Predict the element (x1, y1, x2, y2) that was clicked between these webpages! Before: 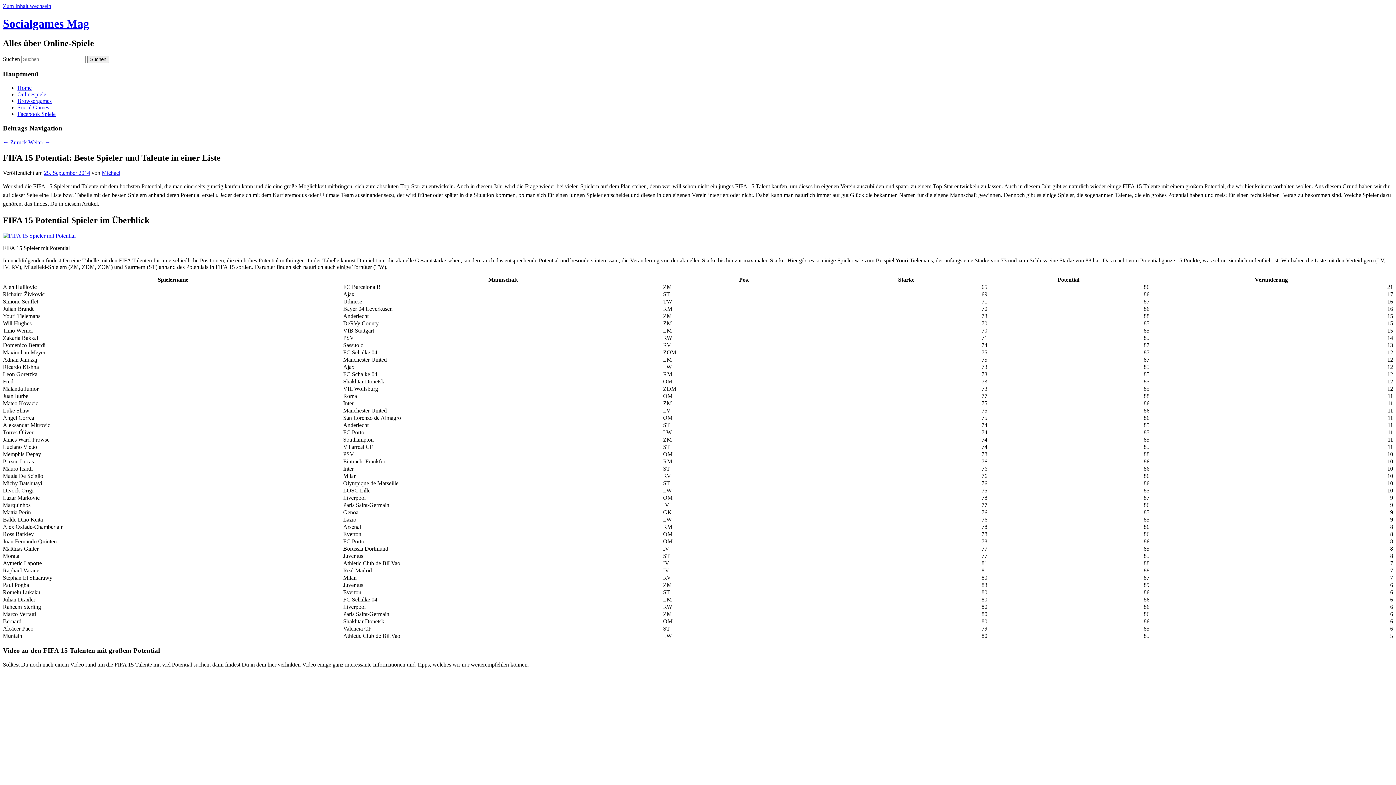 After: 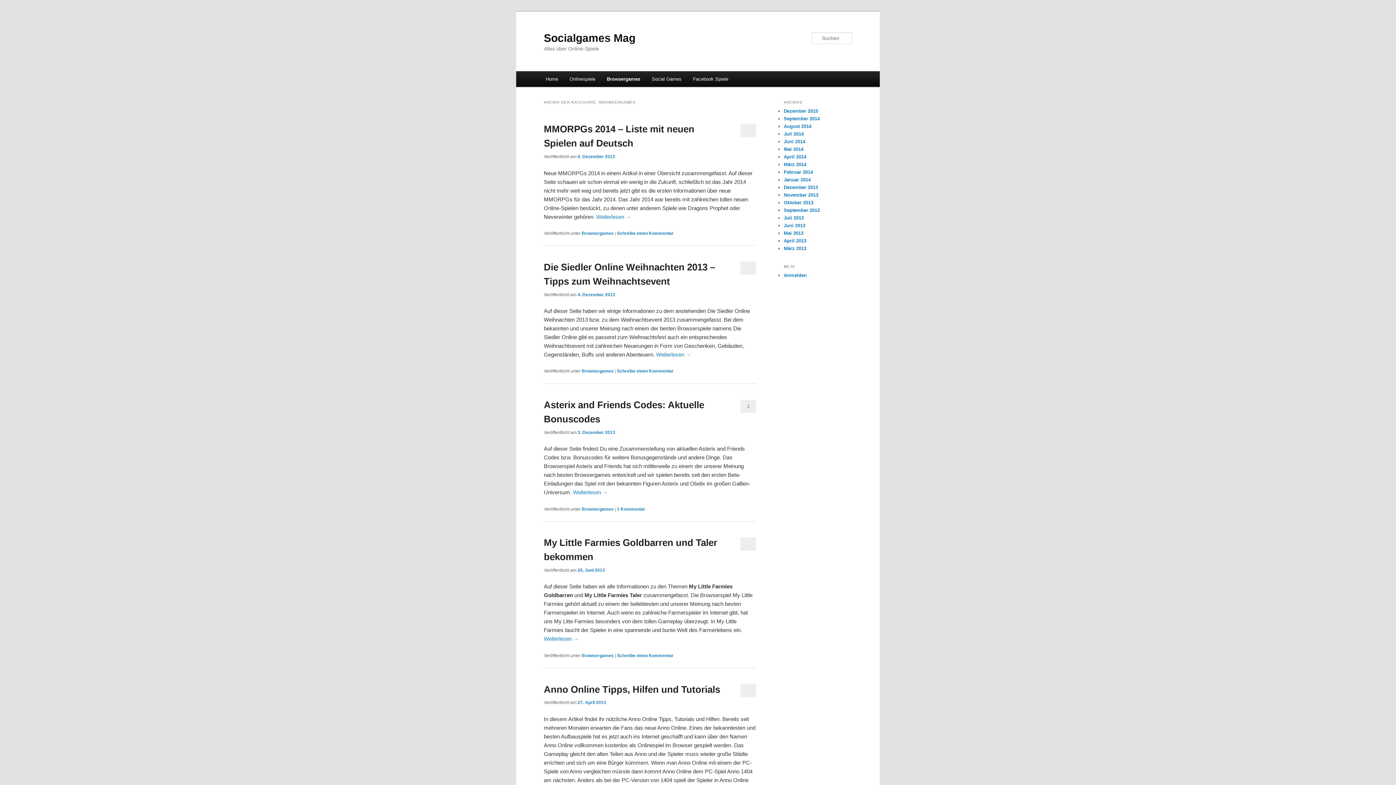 Action: label: Browsergames bbox: (17, 97, 51, 104)